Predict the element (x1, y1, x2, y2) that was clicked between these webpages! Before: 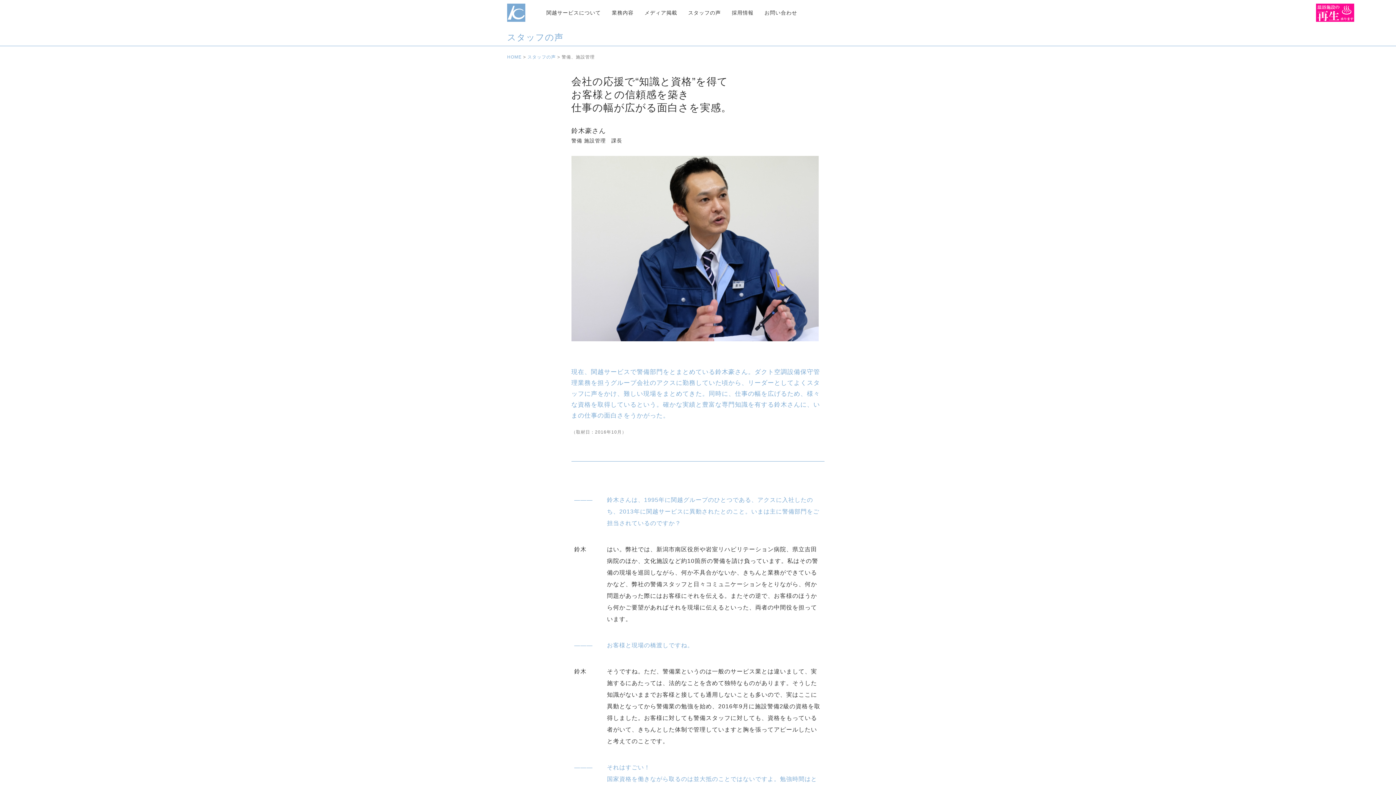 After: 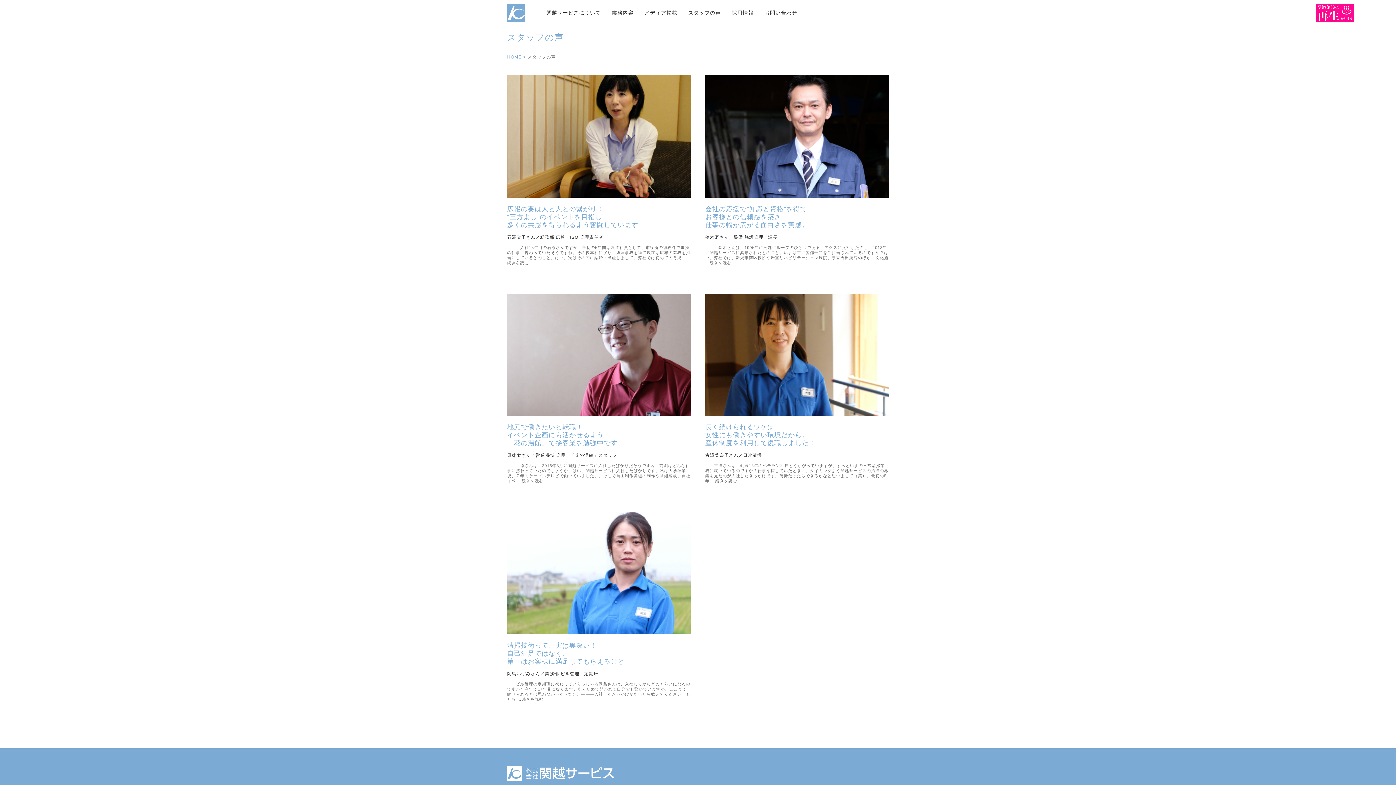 Action: label: スタッフの声 bbox: (527, 54, 556, 59)